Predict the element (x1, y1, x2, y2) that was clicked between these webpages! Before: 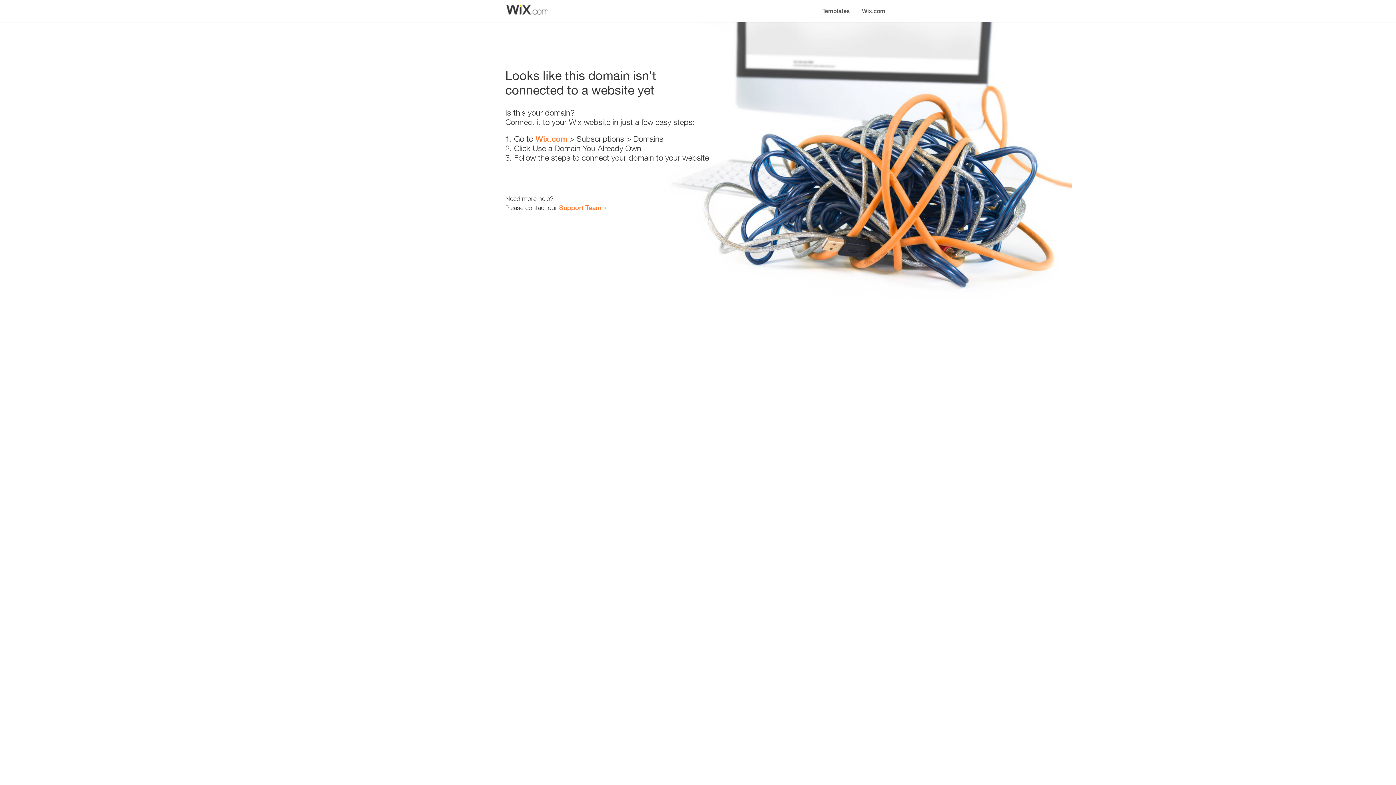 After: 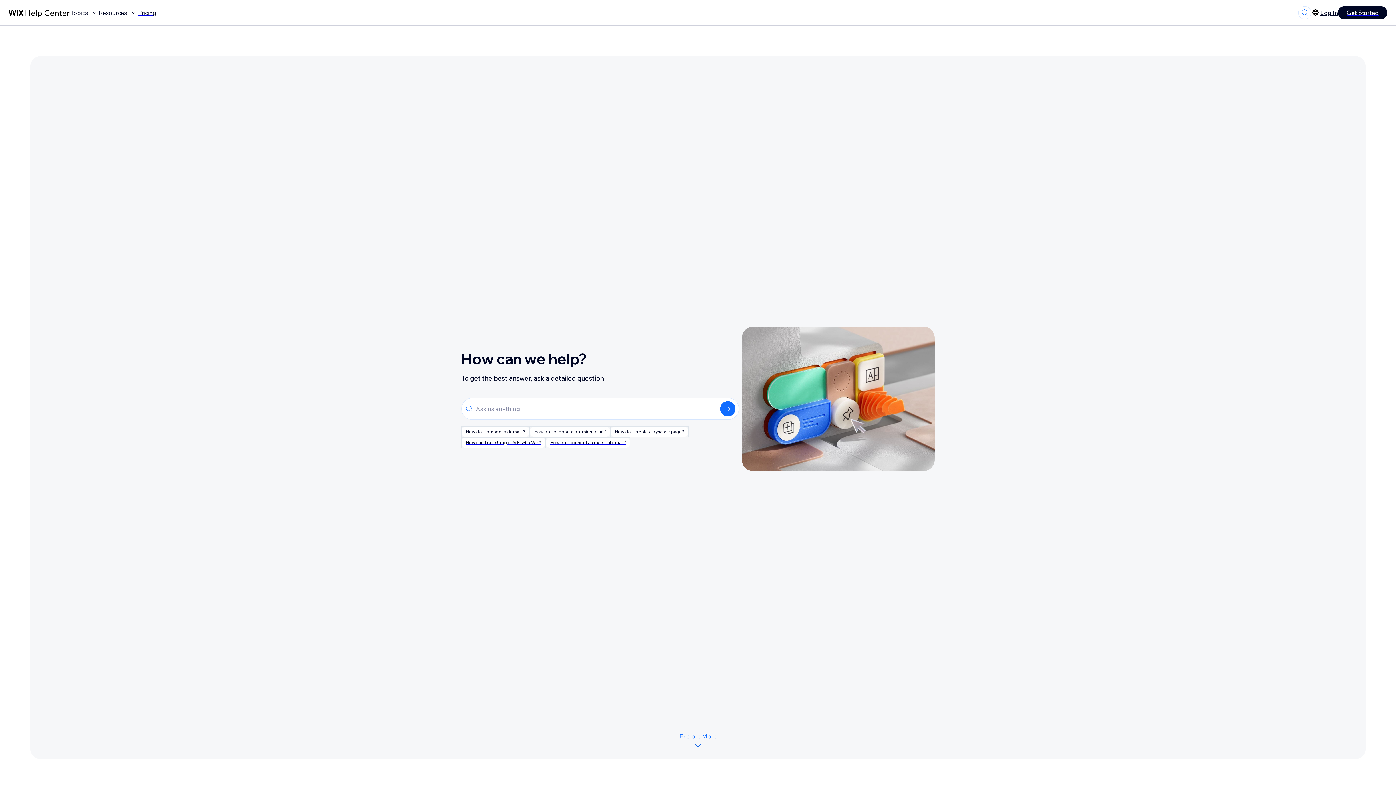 Action: bbox: (559, 203, 601, 211) label: Support Team